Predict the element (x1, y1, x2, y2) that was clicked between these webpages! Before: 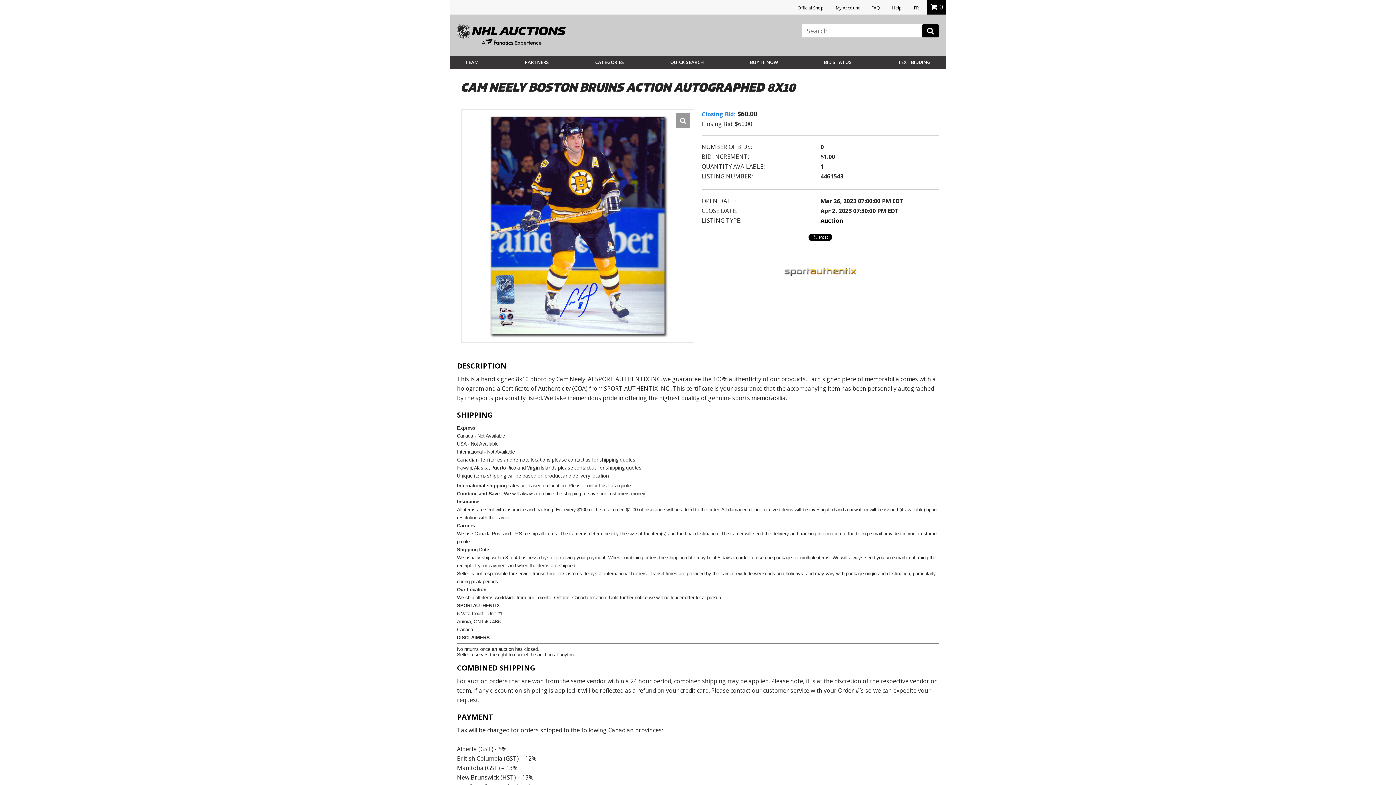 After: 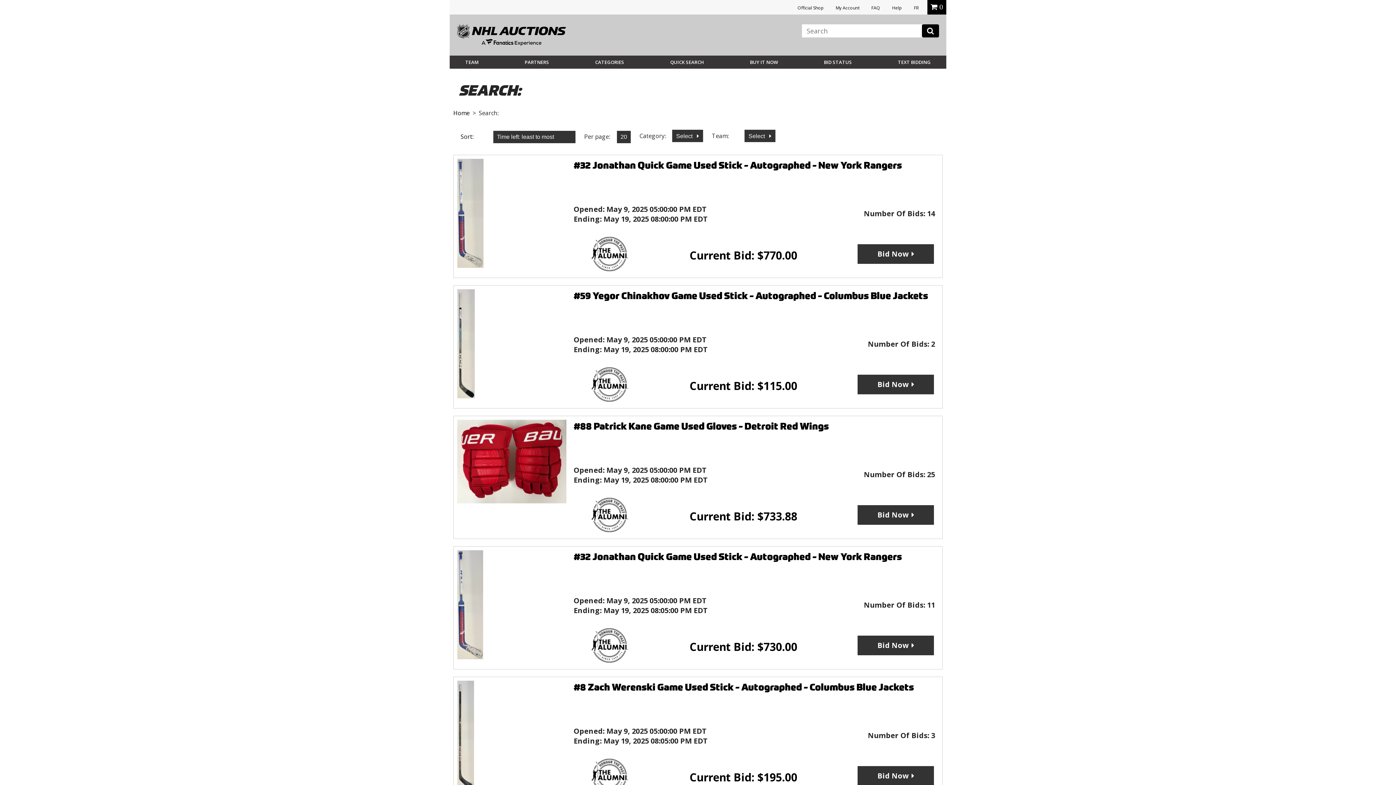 Action: bbox: (922, 24, 939, 37)